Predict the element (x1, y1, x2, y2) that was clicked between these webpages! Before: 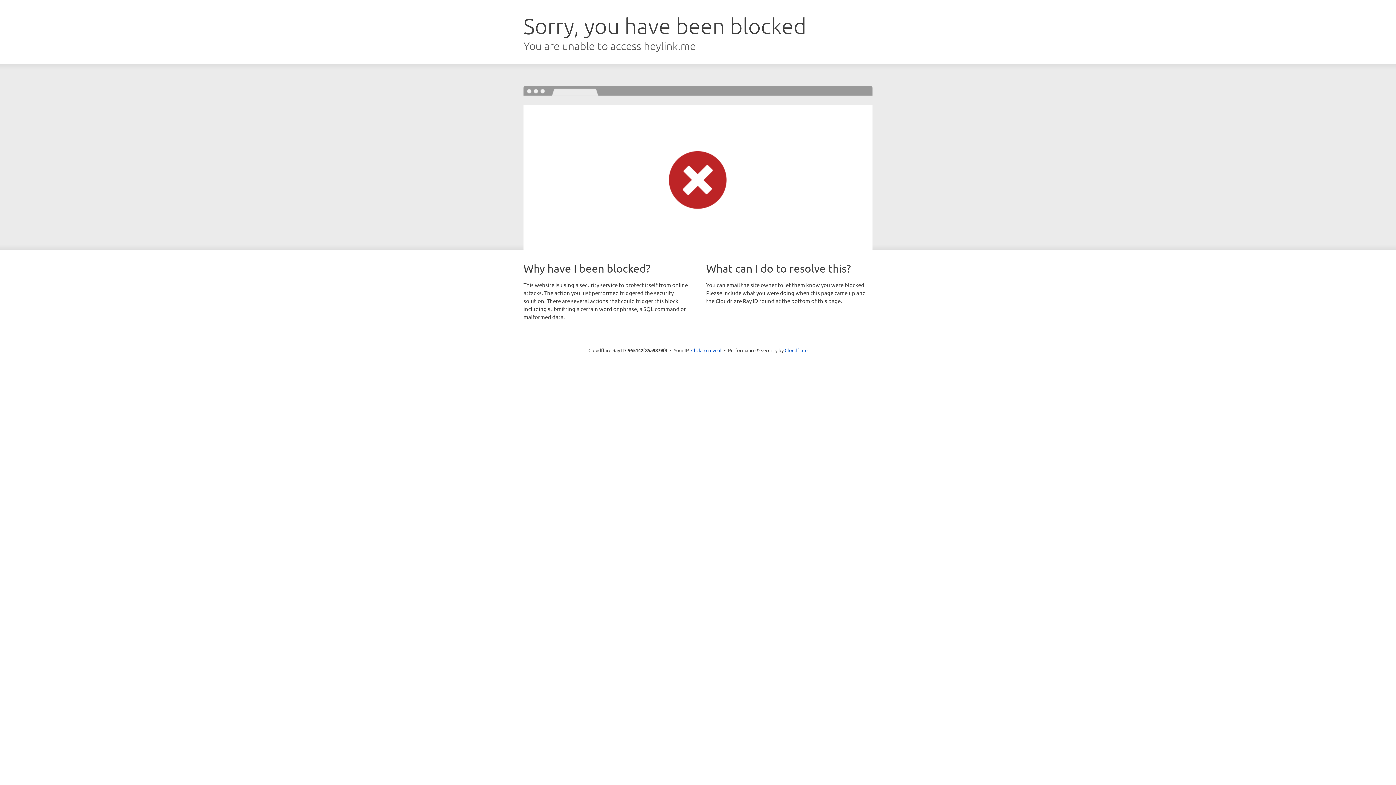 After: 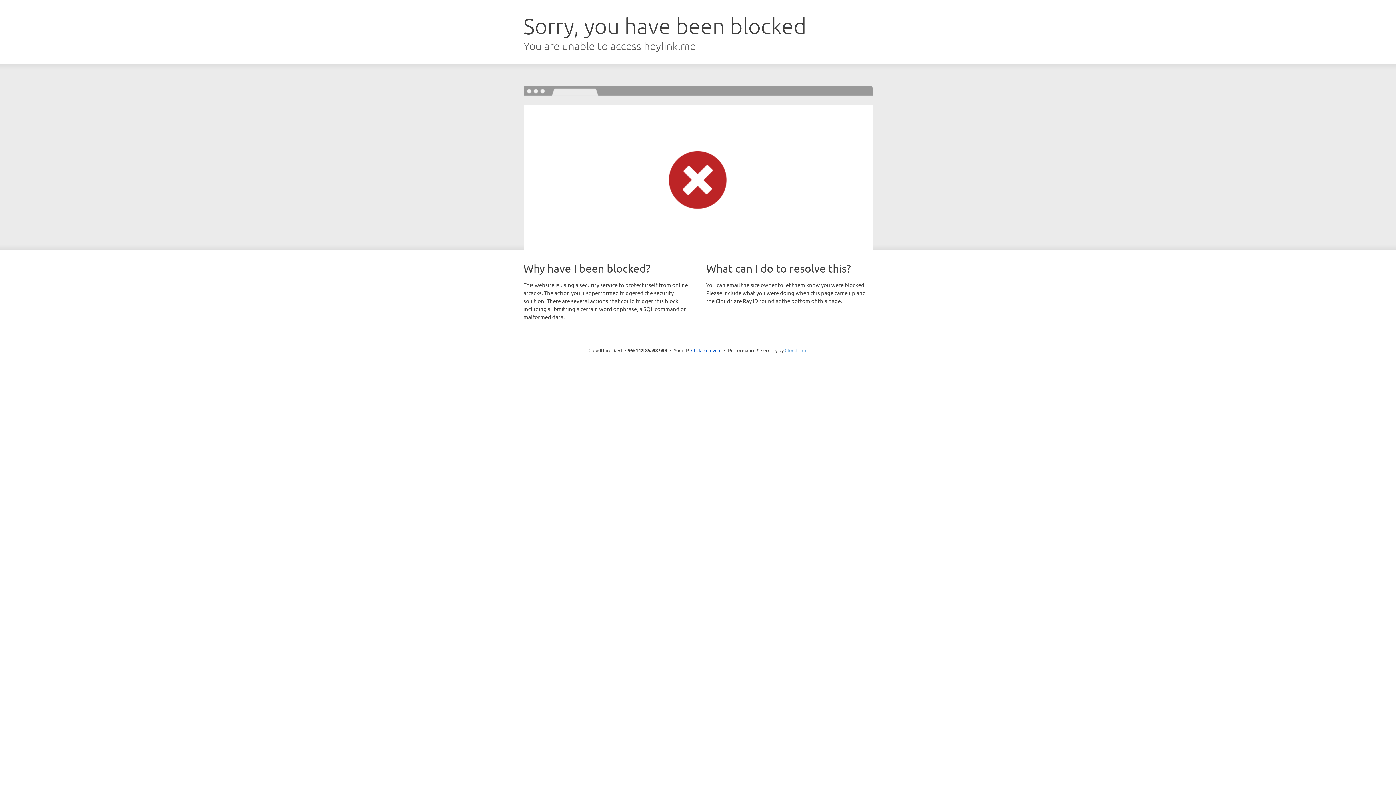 Action: label: Cloudflare bbox: (784, 347, 807, 353)